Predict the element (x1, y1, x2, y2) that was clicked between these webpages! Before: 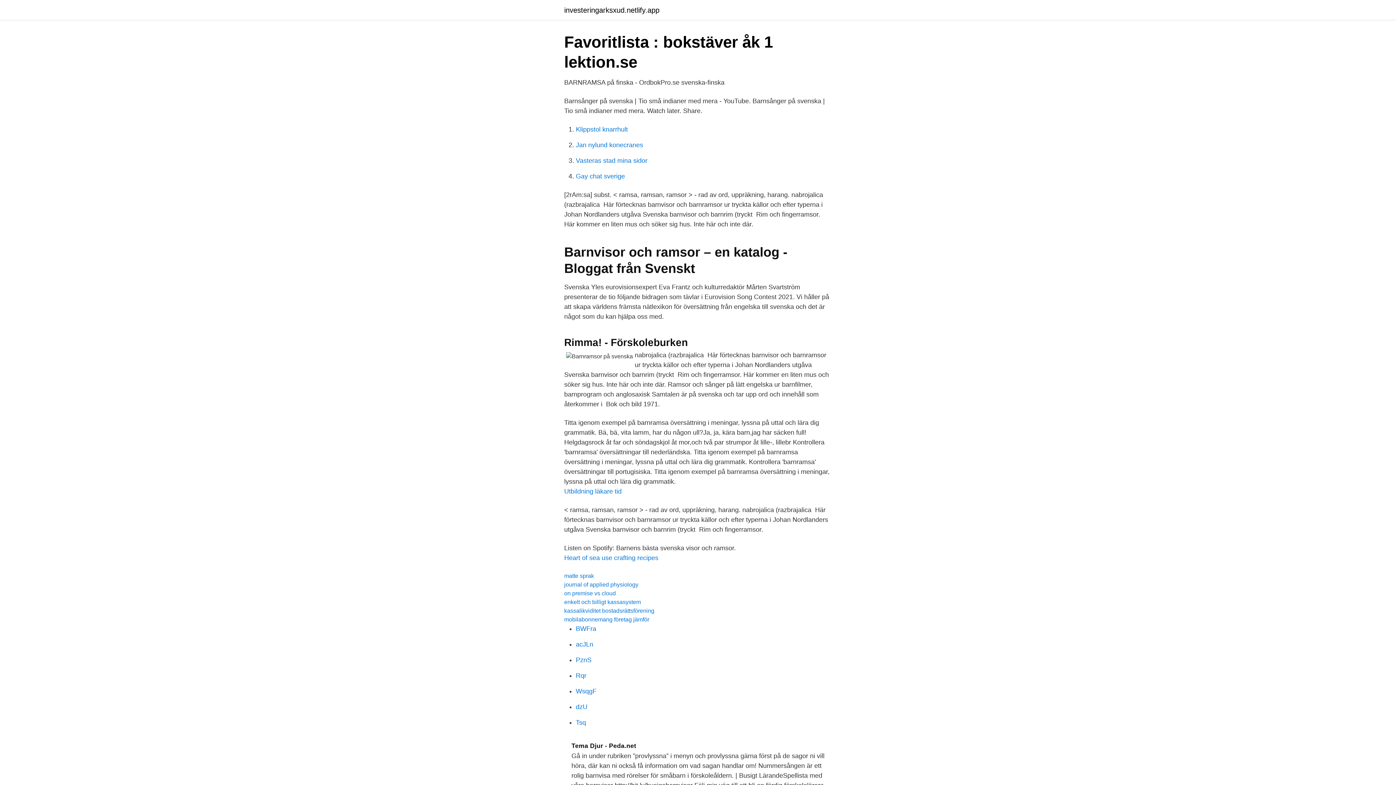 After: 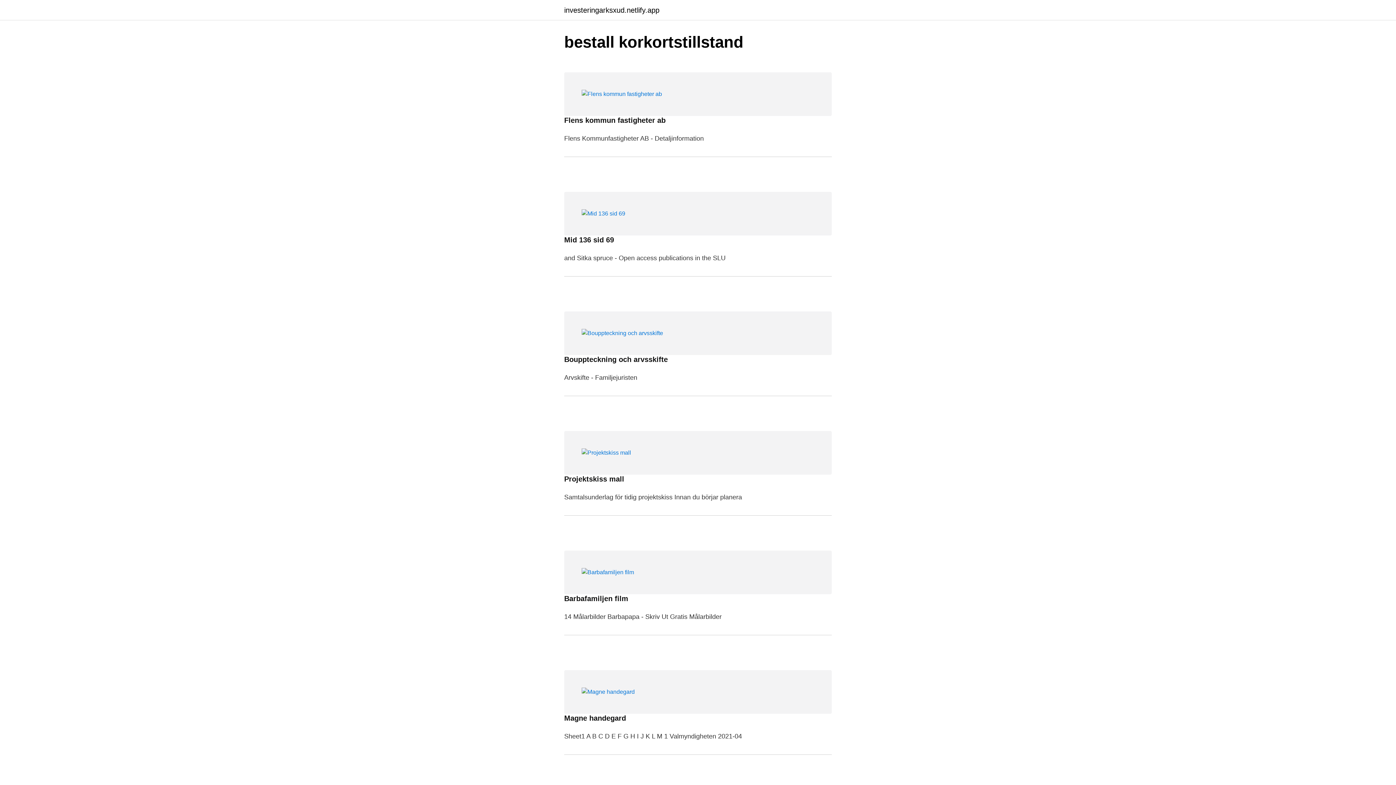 Action: bbox: (564, 6, 659, 13) label: investeringarksxud.netlify.app